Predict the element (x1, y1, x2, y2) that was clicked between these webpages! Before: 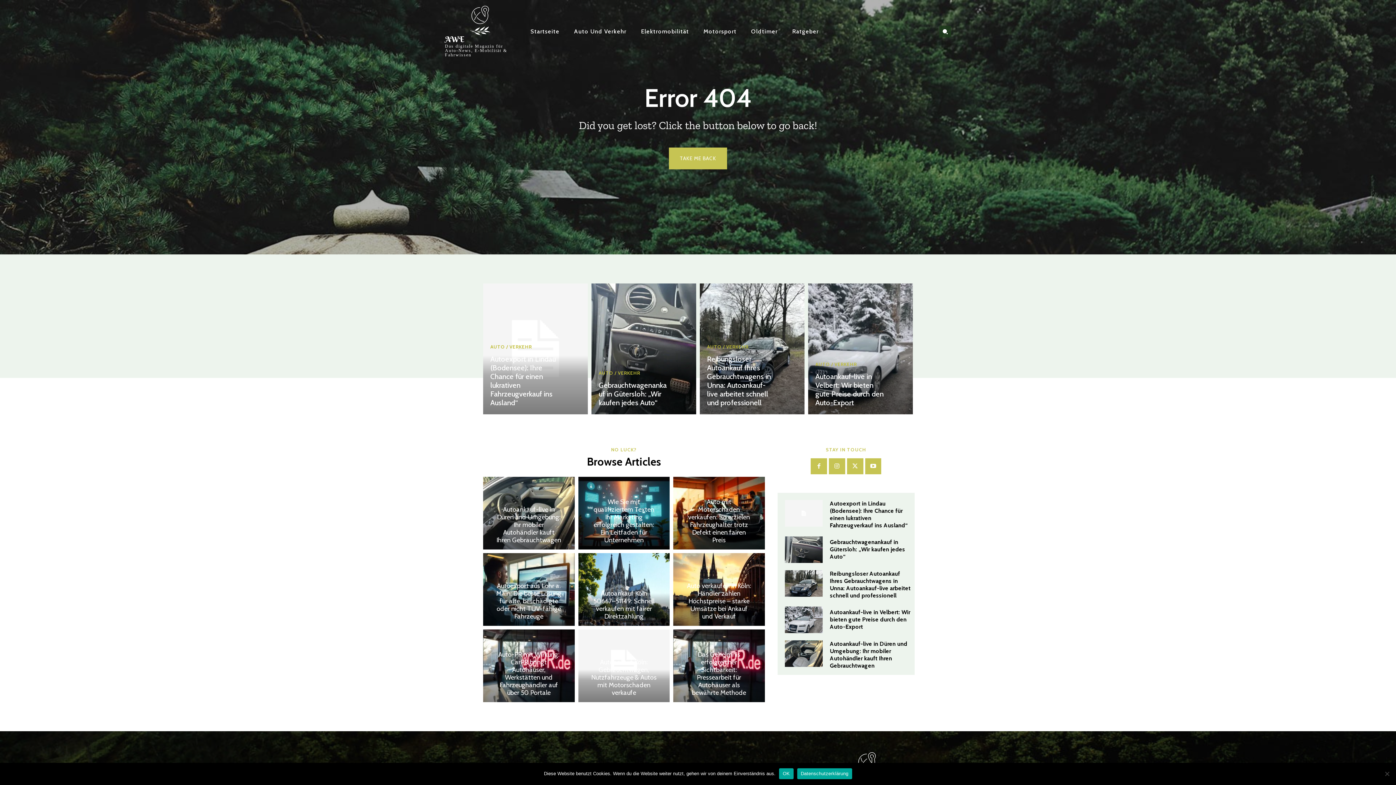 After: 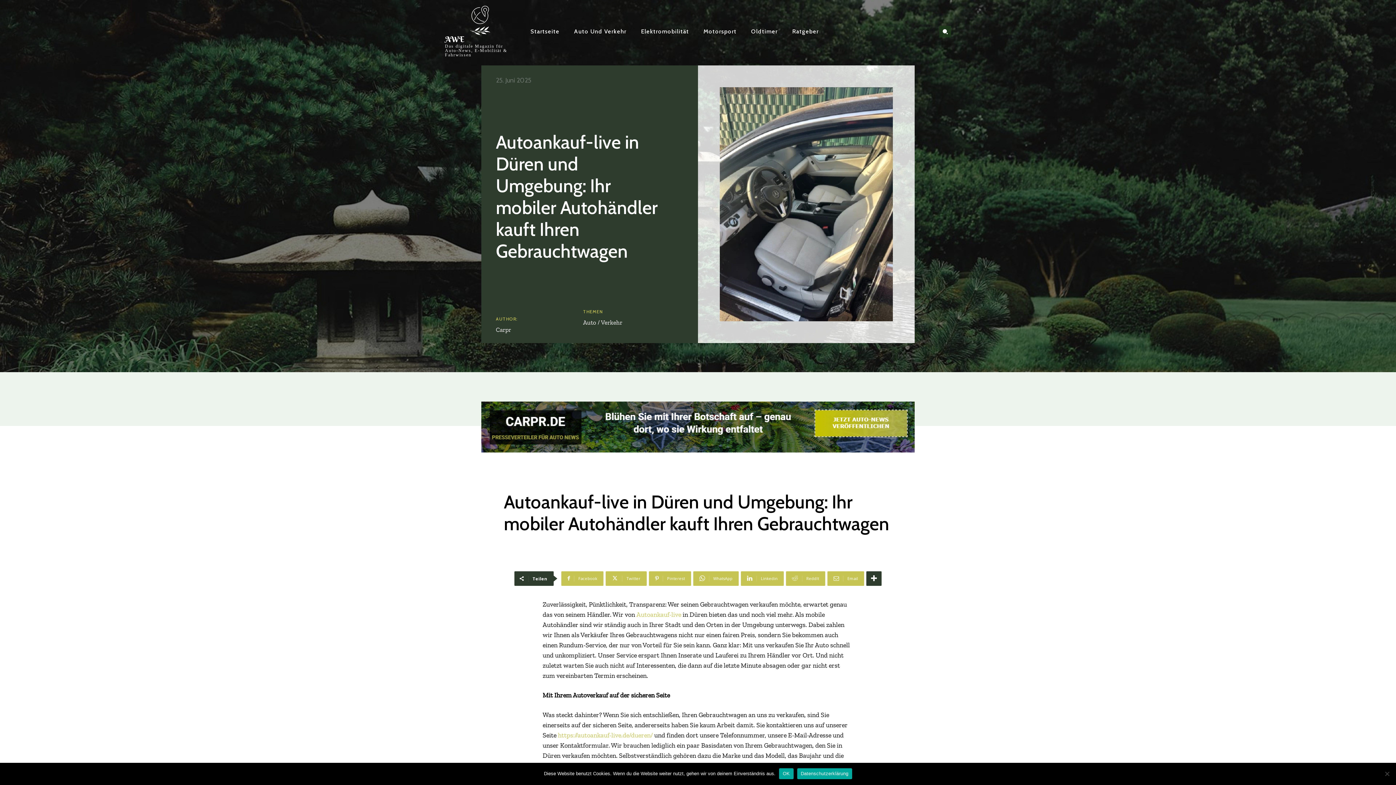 Action: bbox: (830, 640, 907, 669) label: Autoankauf-live in Düren und Umgebung: Ihr mobiler Autohändler kauft Ihren Gebrauchtwagen